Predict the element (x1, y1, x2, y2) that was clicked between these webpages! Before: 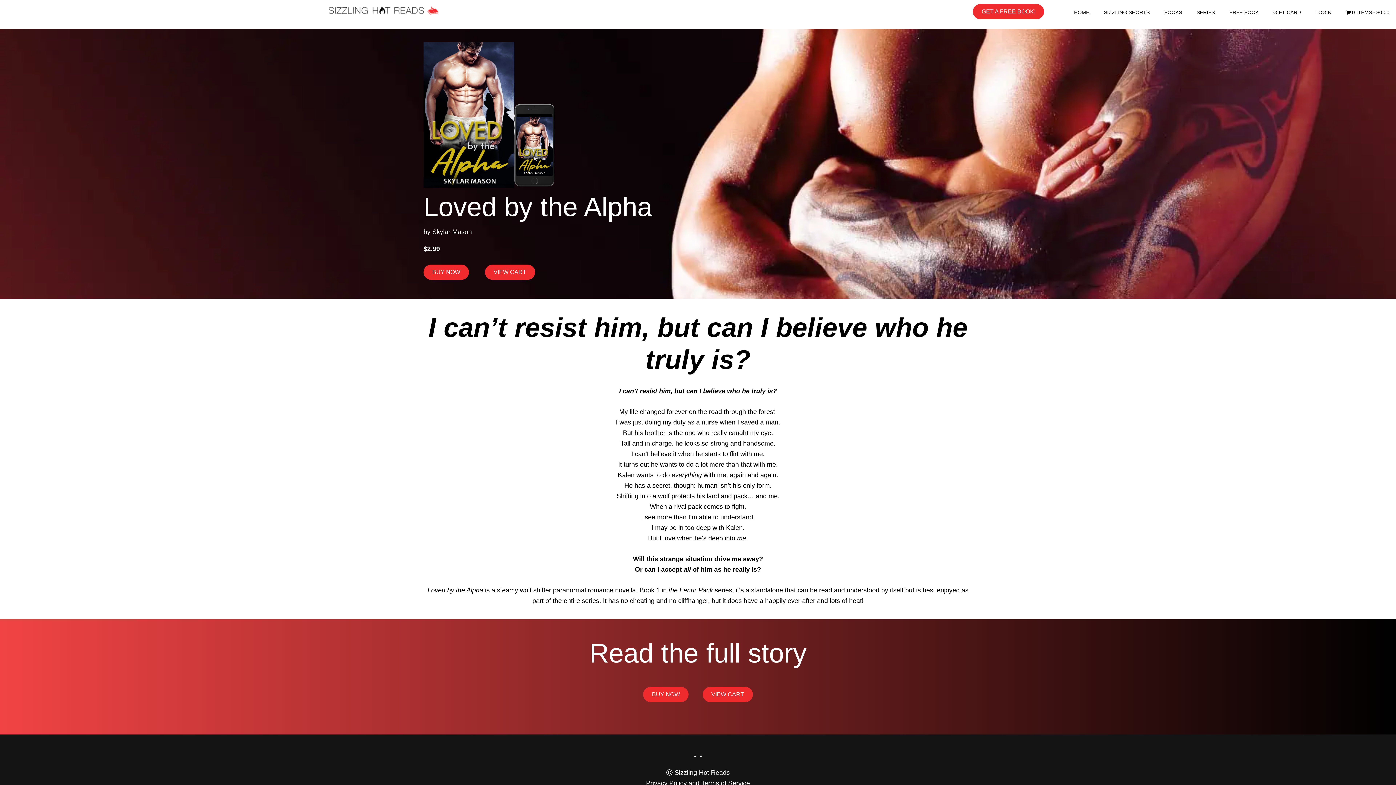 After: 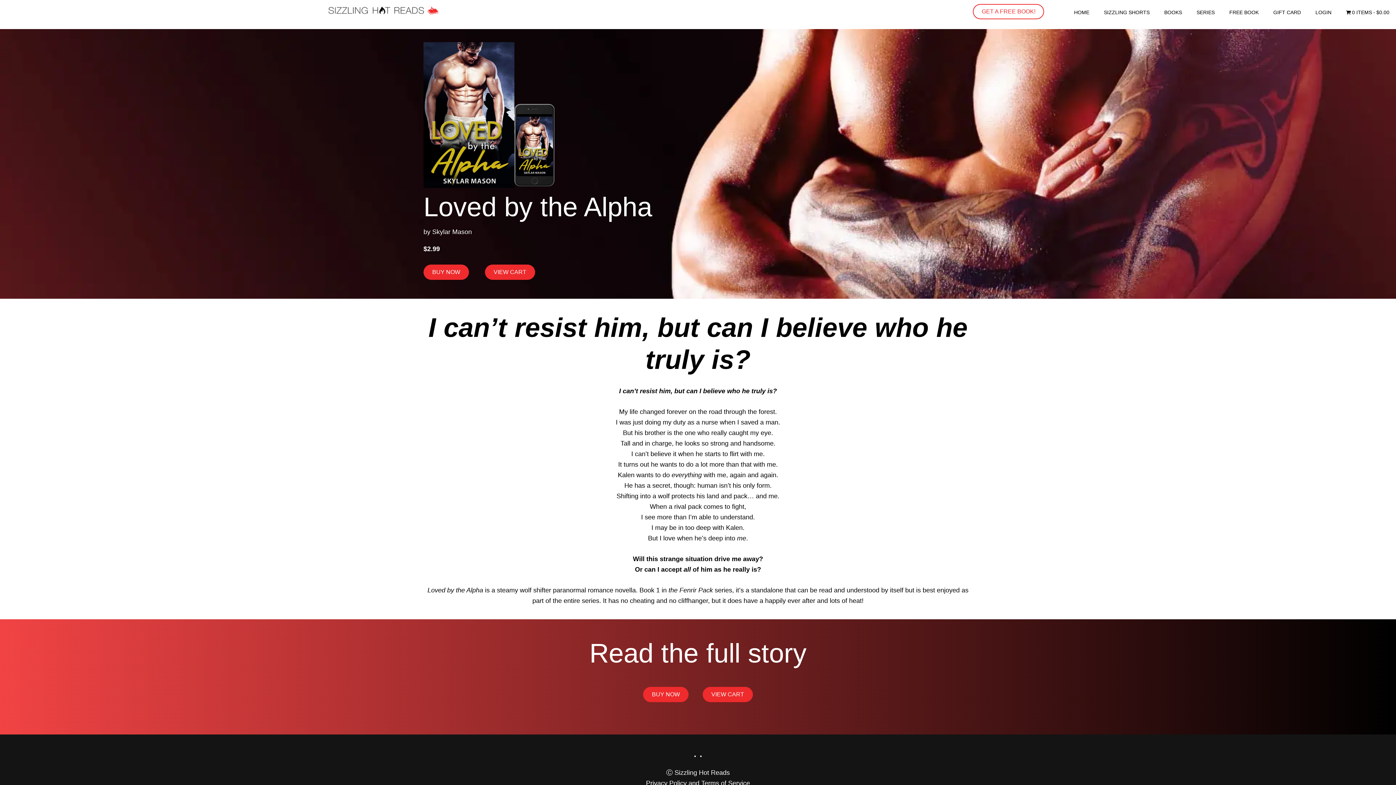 Action: bbox: (973, 4, 1044, 19) label: GET A FREE BOOK!